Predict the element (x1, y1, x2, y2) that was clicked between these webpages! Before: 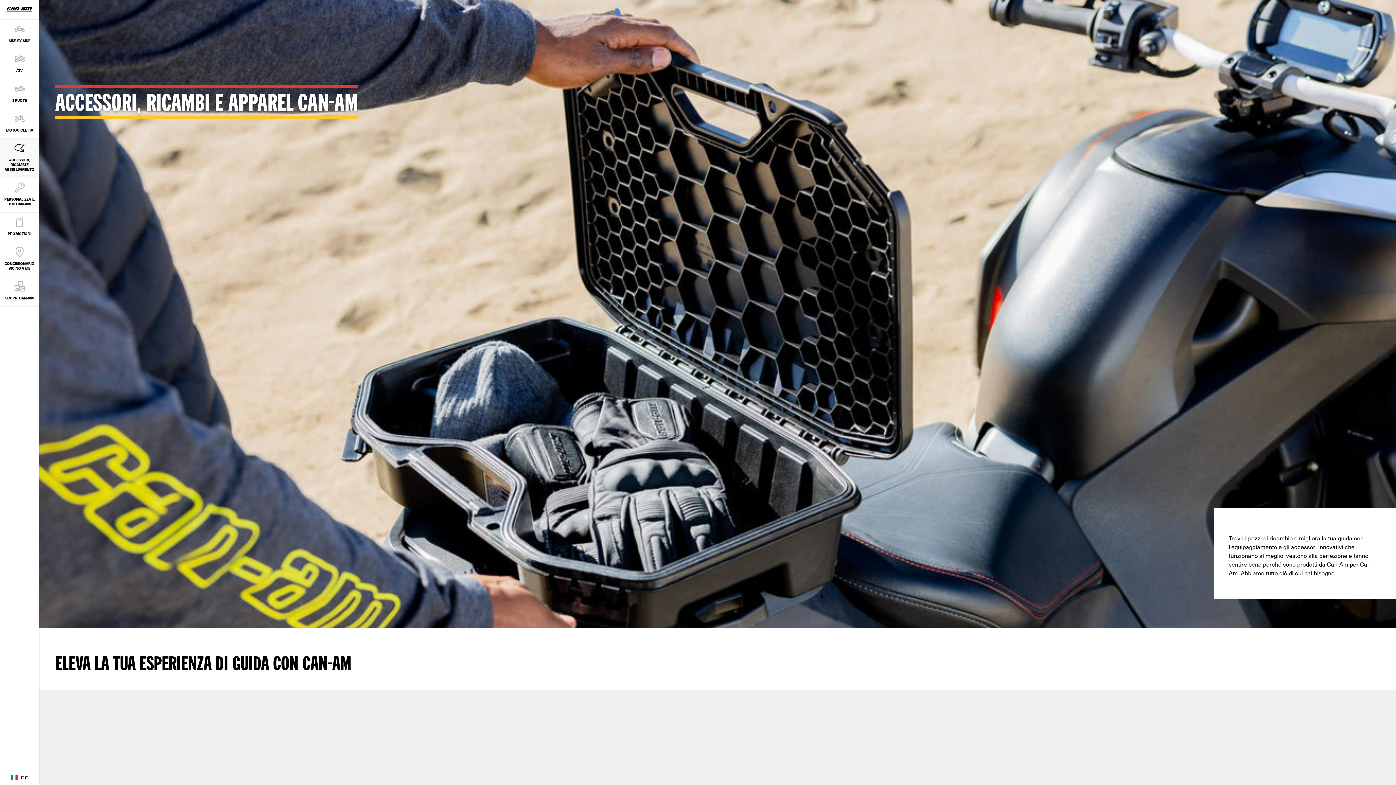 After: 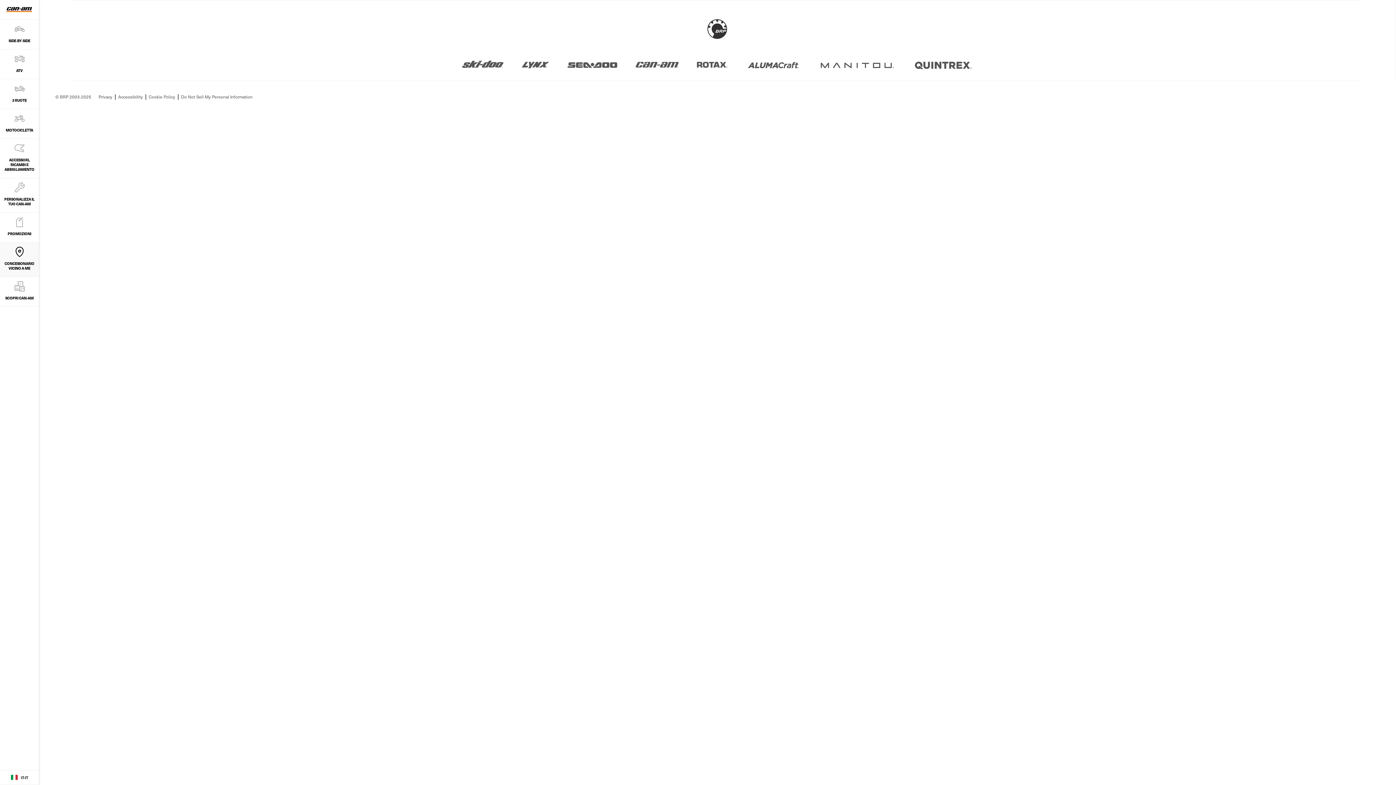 Action: bbox: (0, 242, 38, 276) label: CONCESIONARIO VICINO A ME